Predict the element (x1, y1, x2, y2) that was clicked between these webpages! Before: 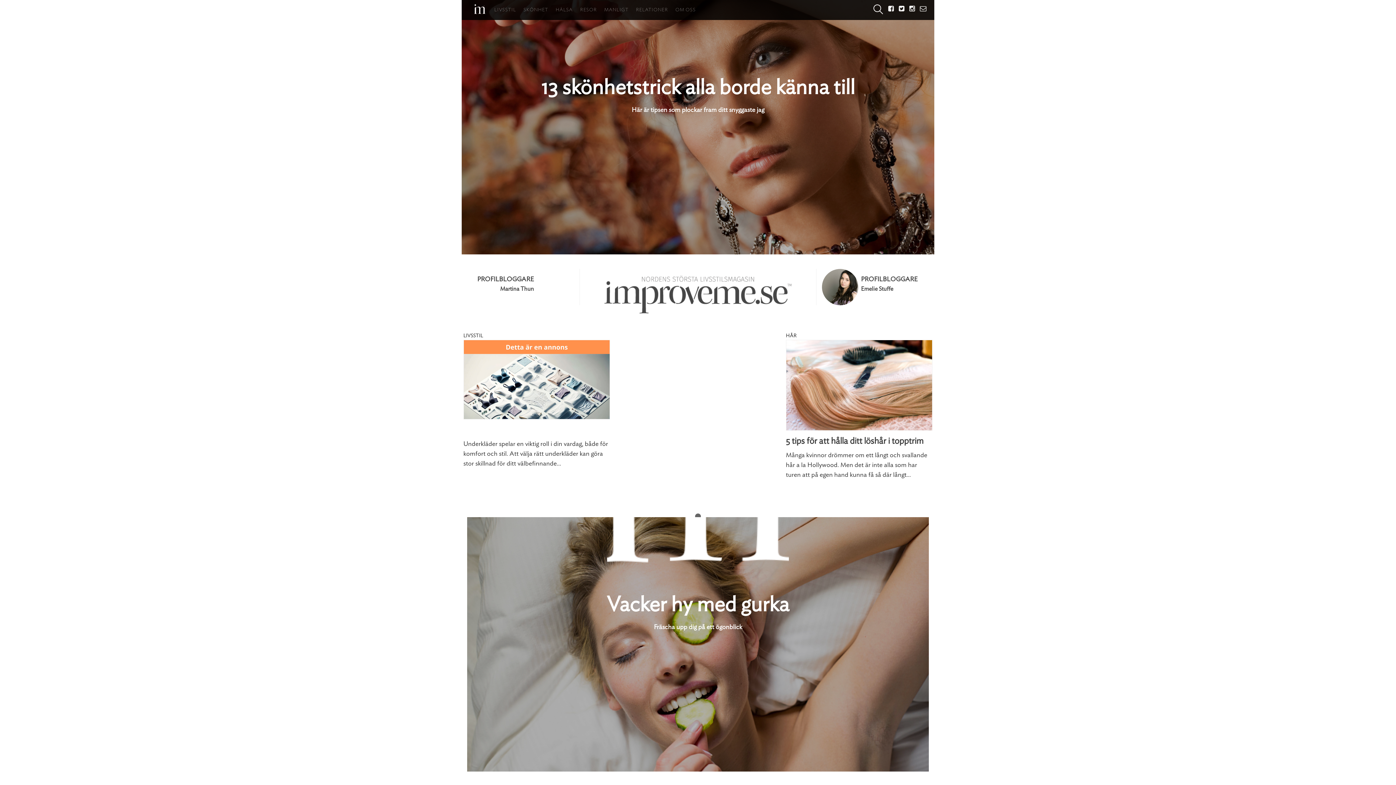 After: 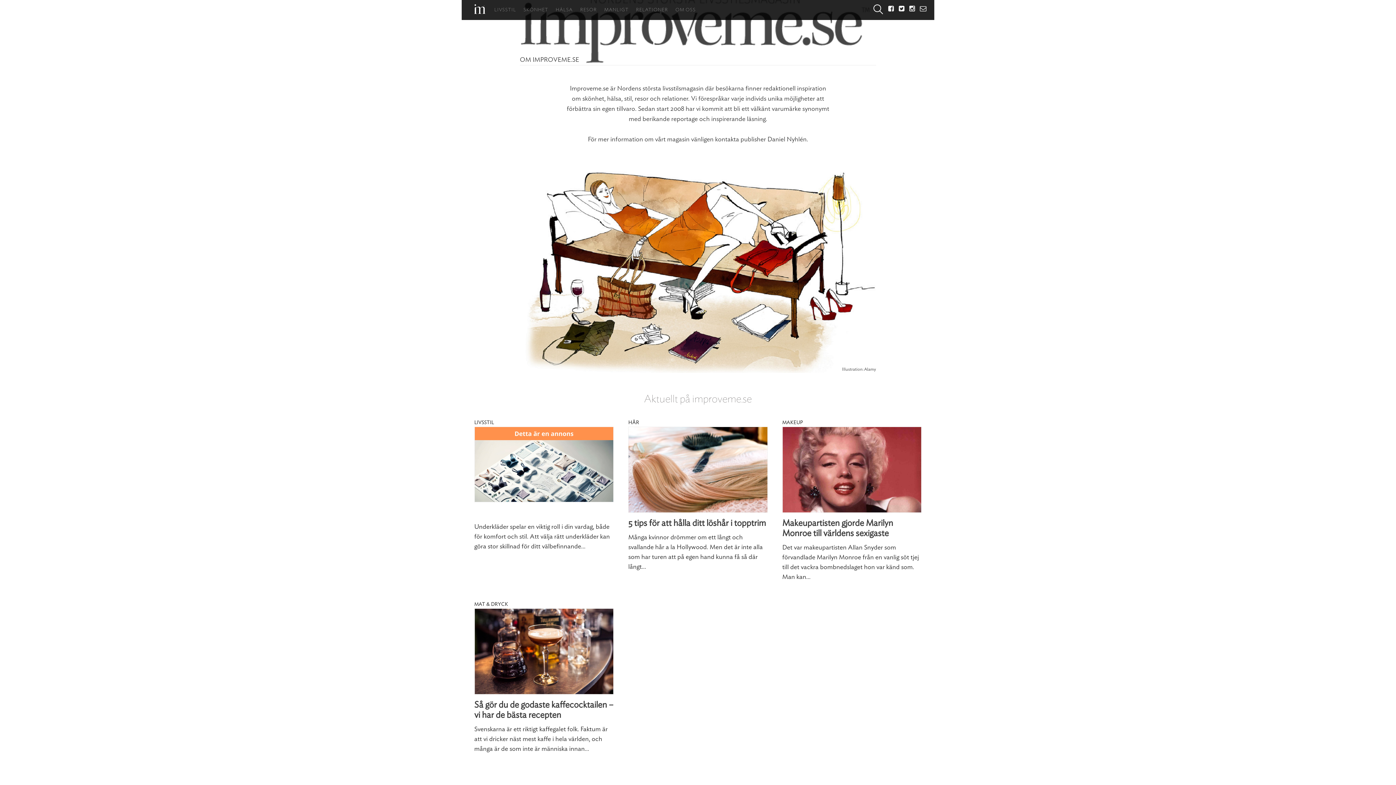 Action: bbox: (671, 0, 699, 20) label: OM OSS